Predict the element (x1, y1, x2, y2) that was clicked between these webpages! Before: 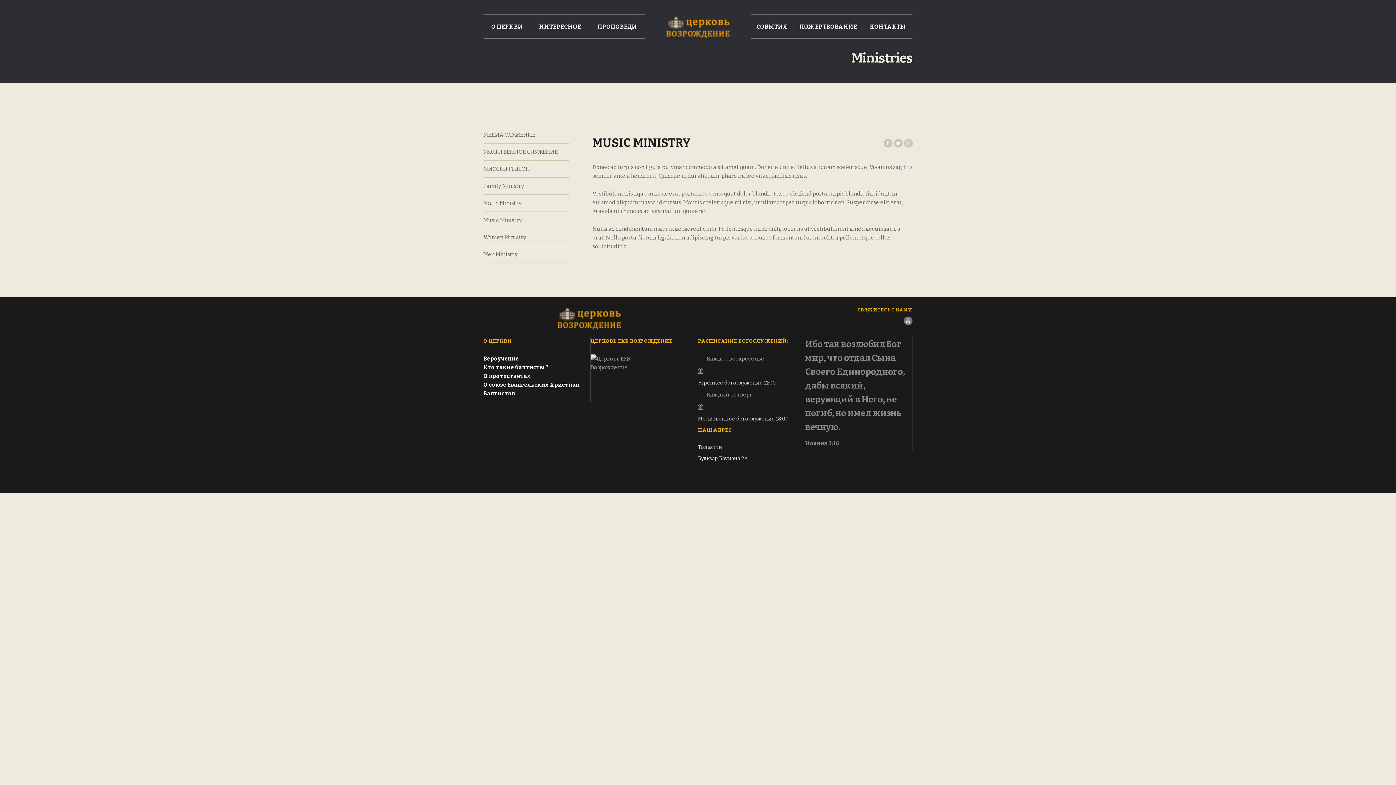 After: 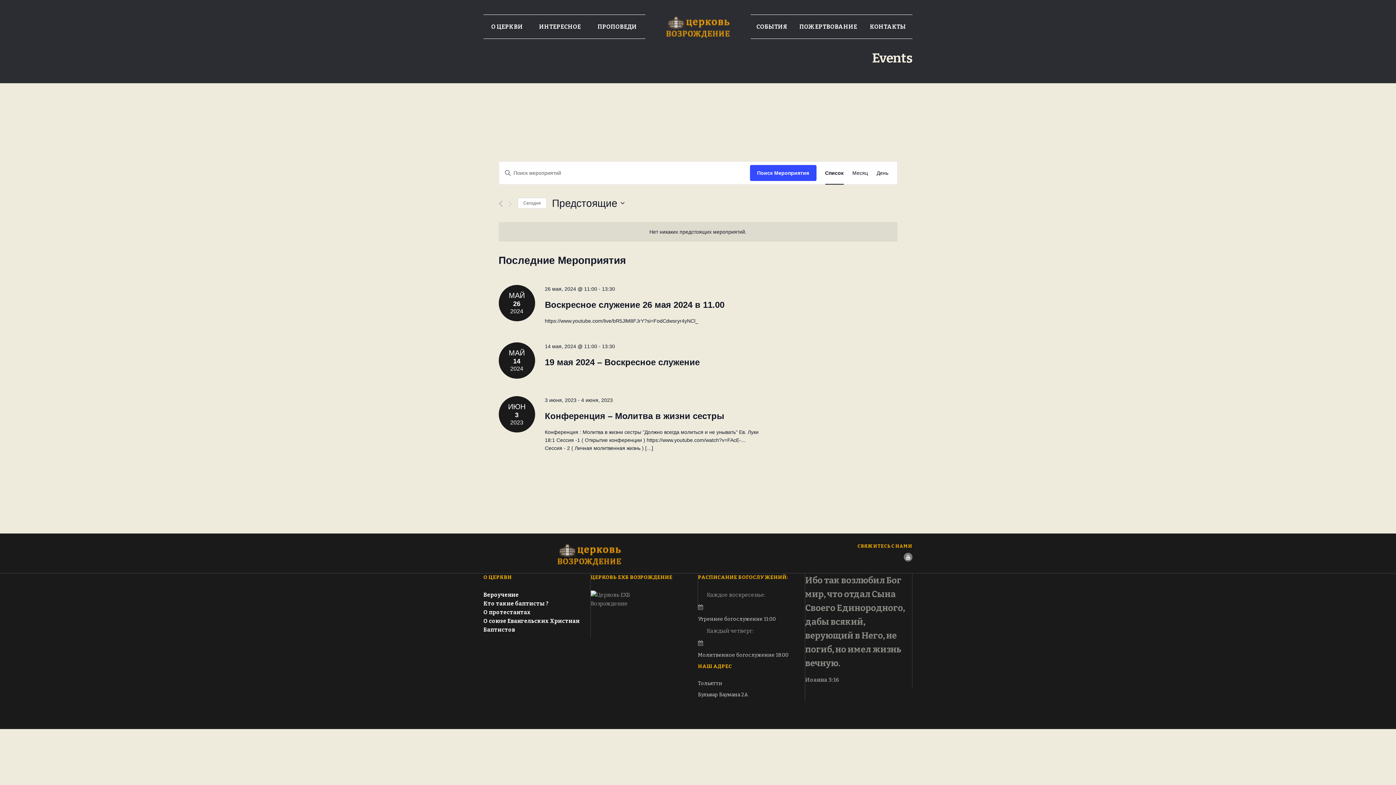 Action: bbox: (750, 14, 793, 38) label: СОБЫТИЯ